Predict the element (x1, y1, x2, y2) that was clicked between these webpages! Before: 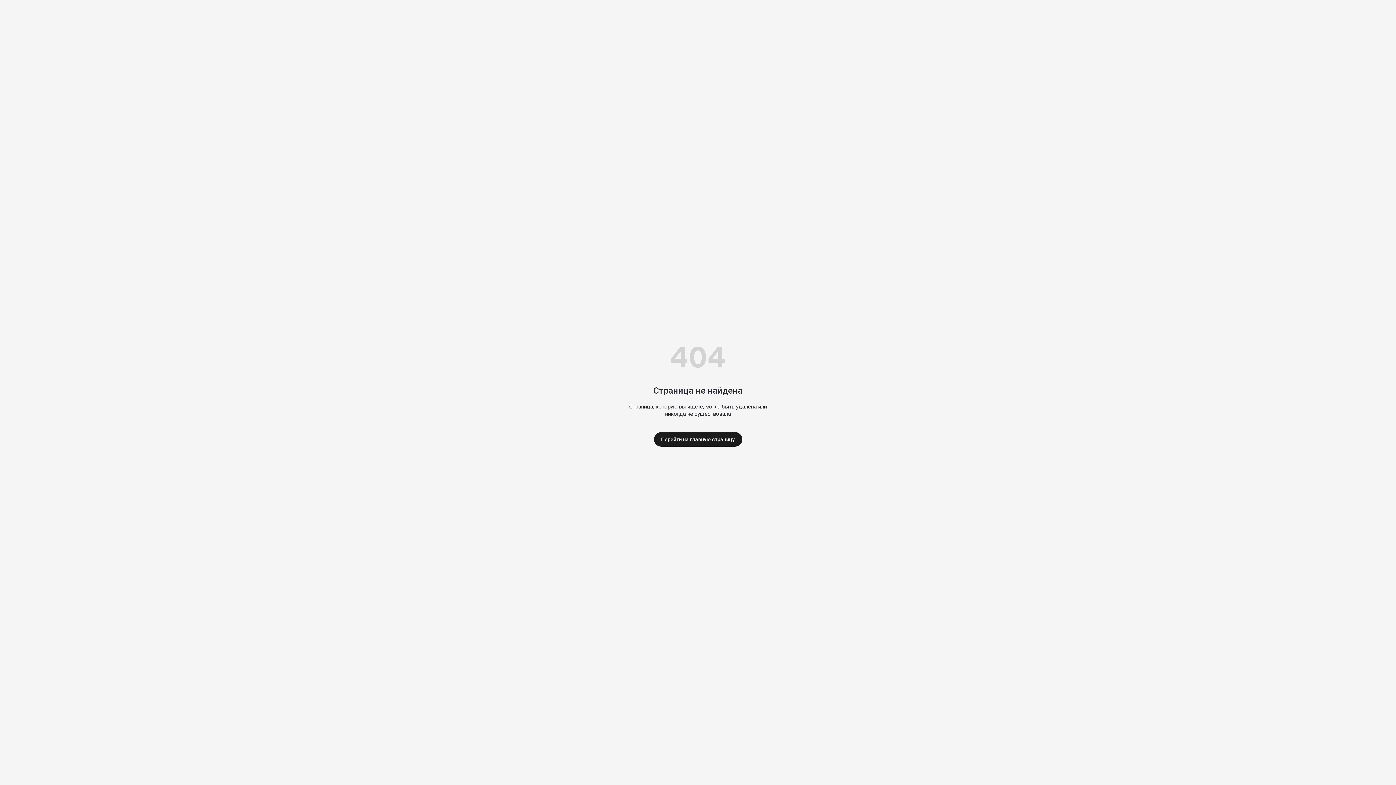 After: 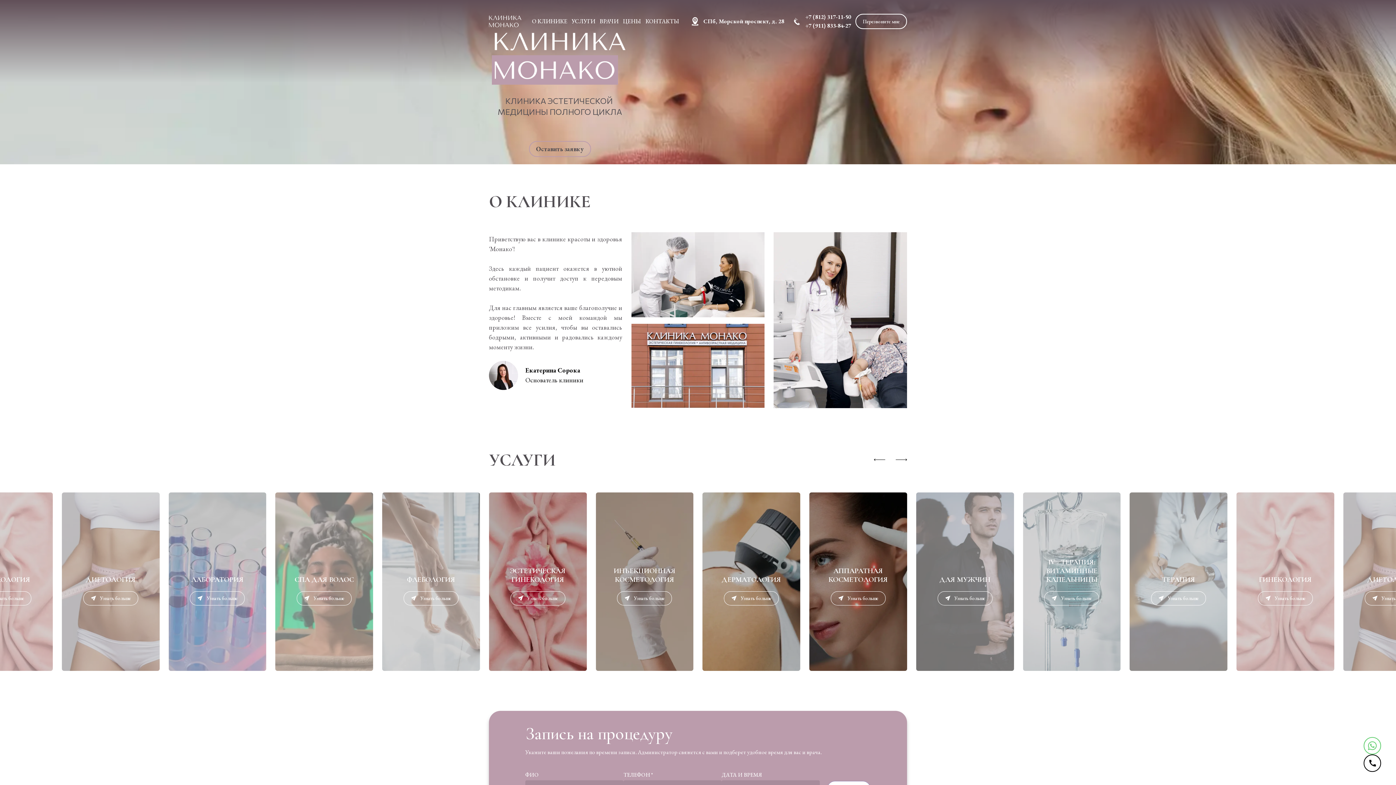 Action: bbox: (654, 432, 742, 446) label: Перейти на главную страницу